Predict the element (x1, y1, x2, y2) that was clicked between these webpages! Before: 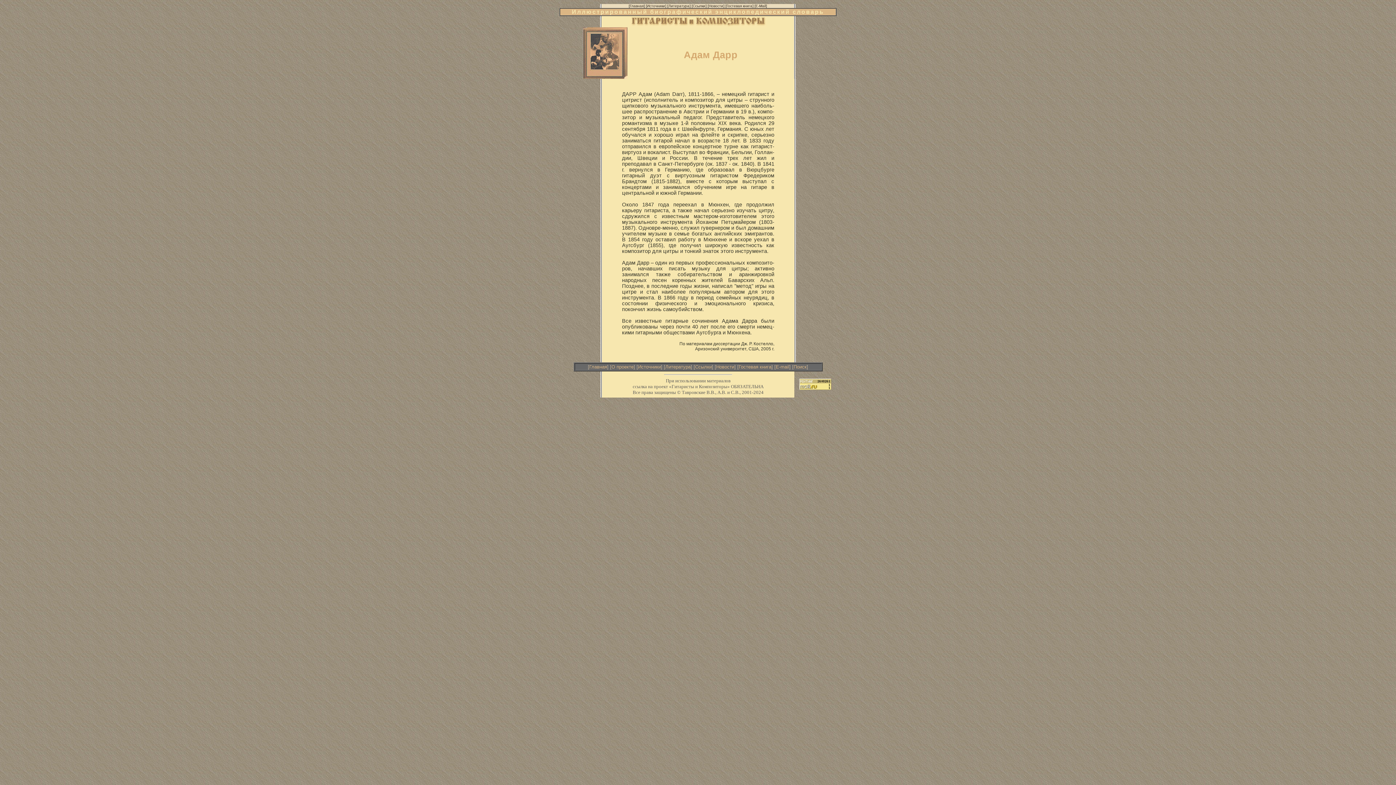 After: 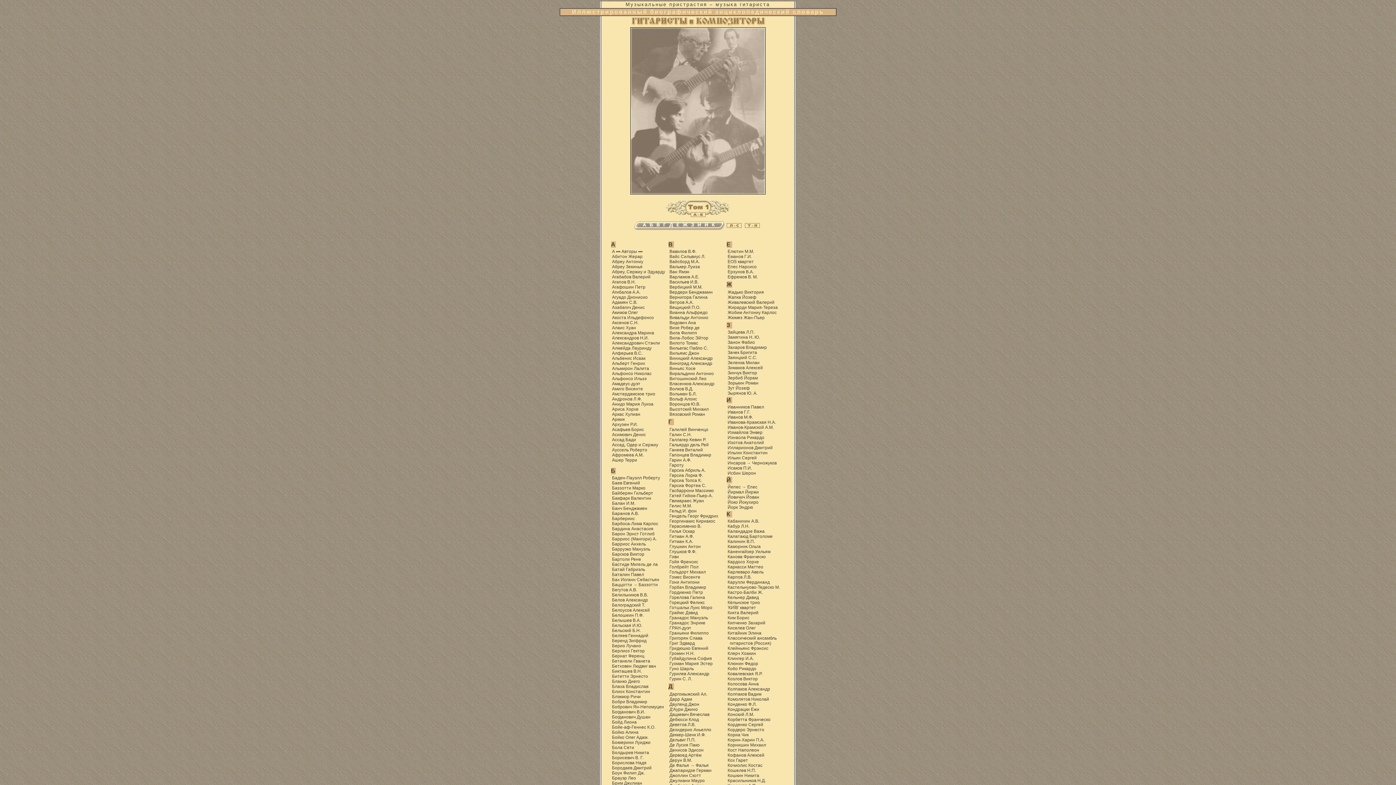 Action: bbox: (630, 2, 643, 8) label: Главная